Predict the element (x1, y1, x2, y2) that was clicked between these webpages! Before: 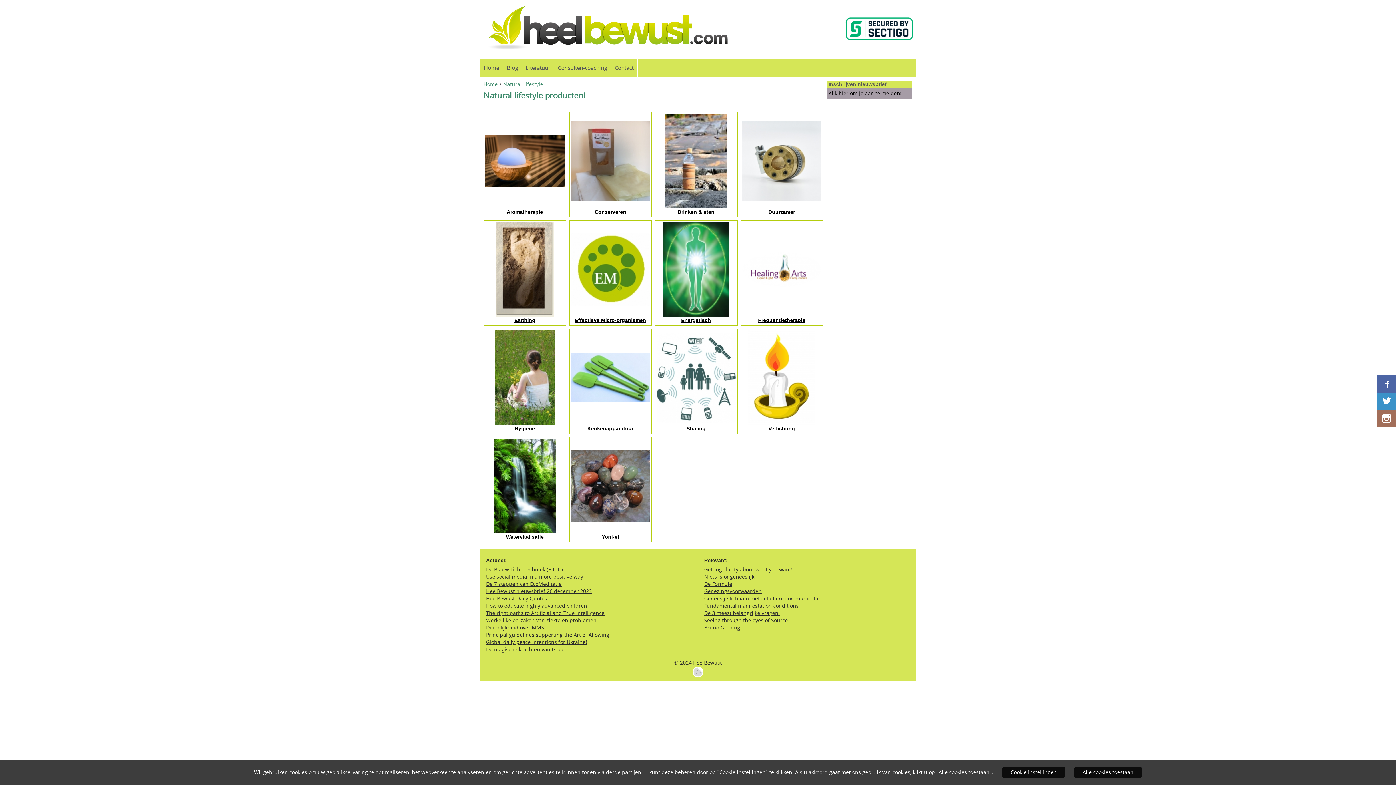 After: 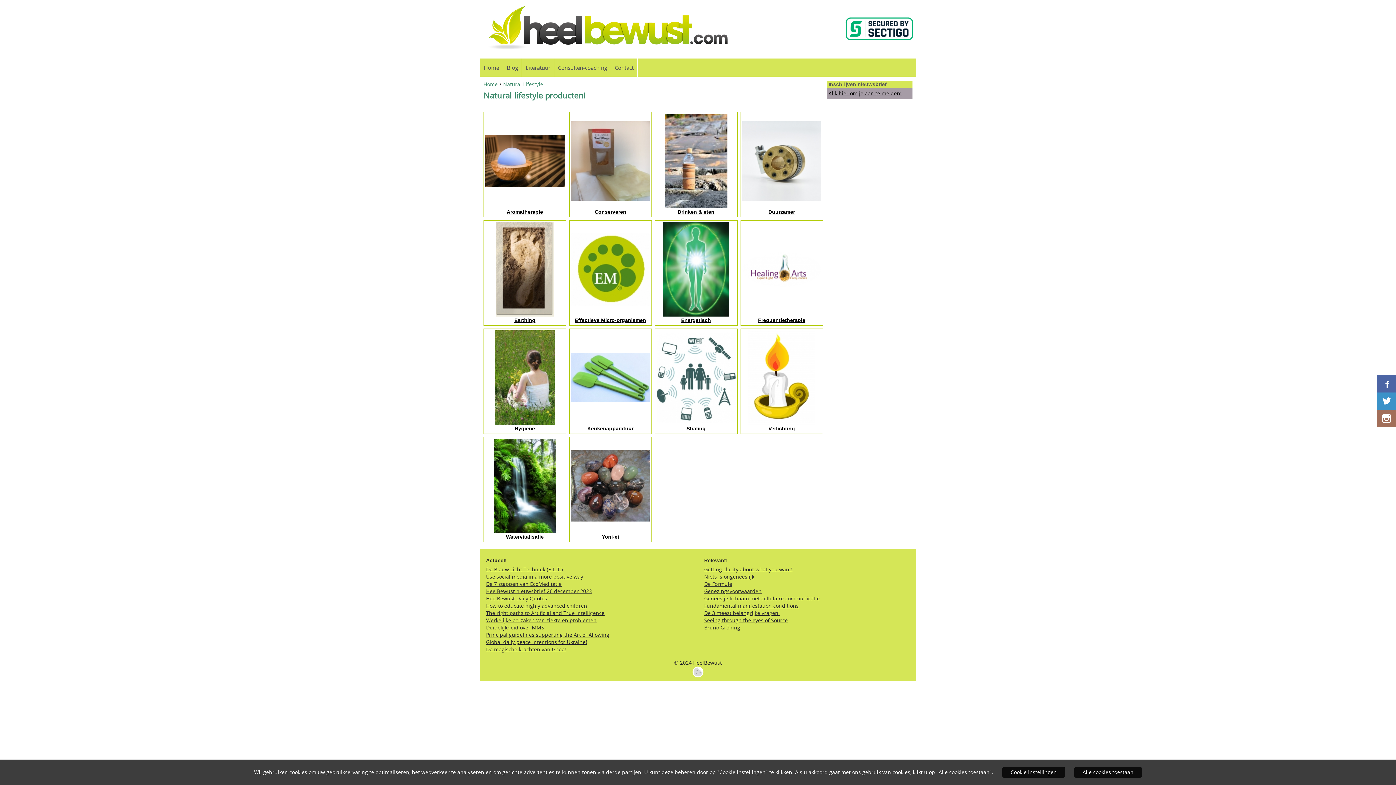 Action: bbox: (486, 588, 592, 594) label: HeelBewust nieuwsbrief 26 december 2023